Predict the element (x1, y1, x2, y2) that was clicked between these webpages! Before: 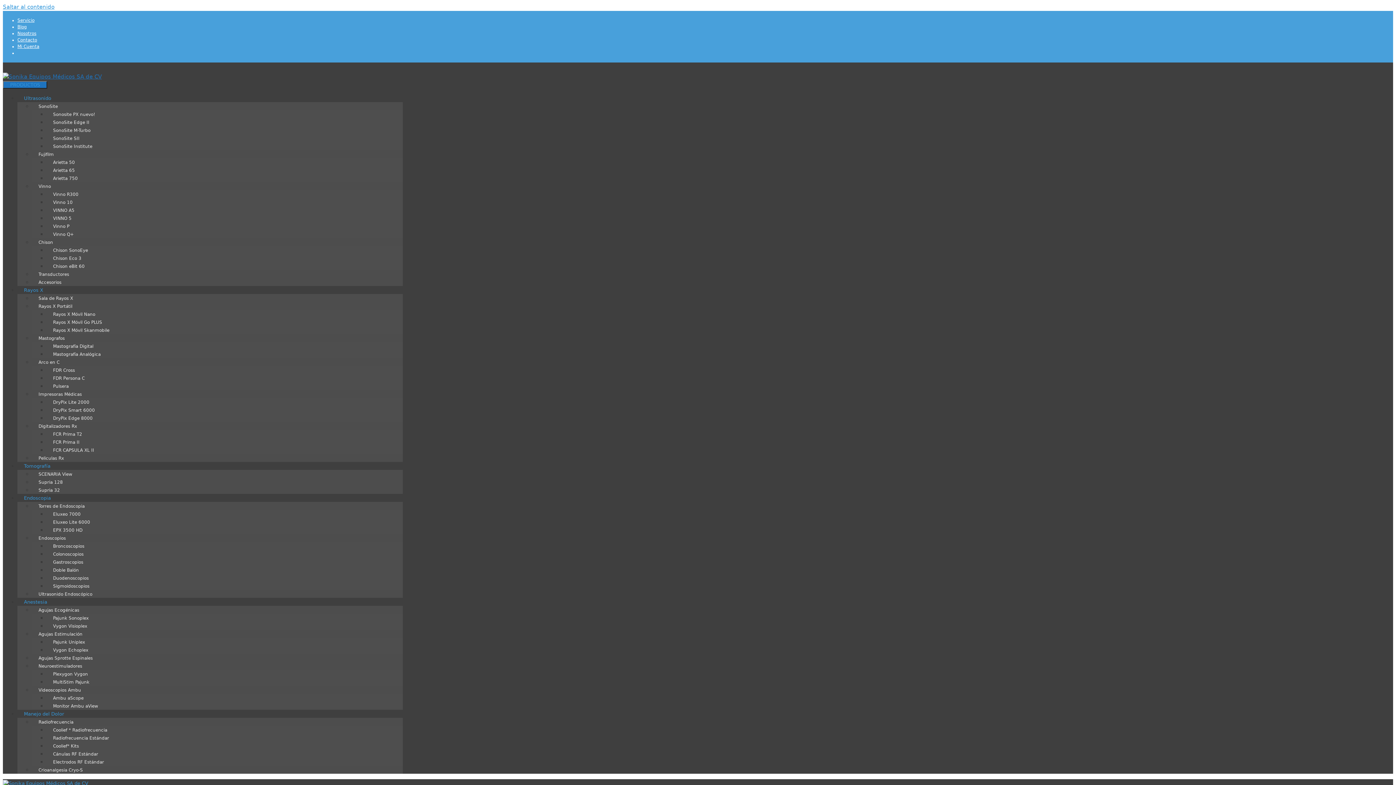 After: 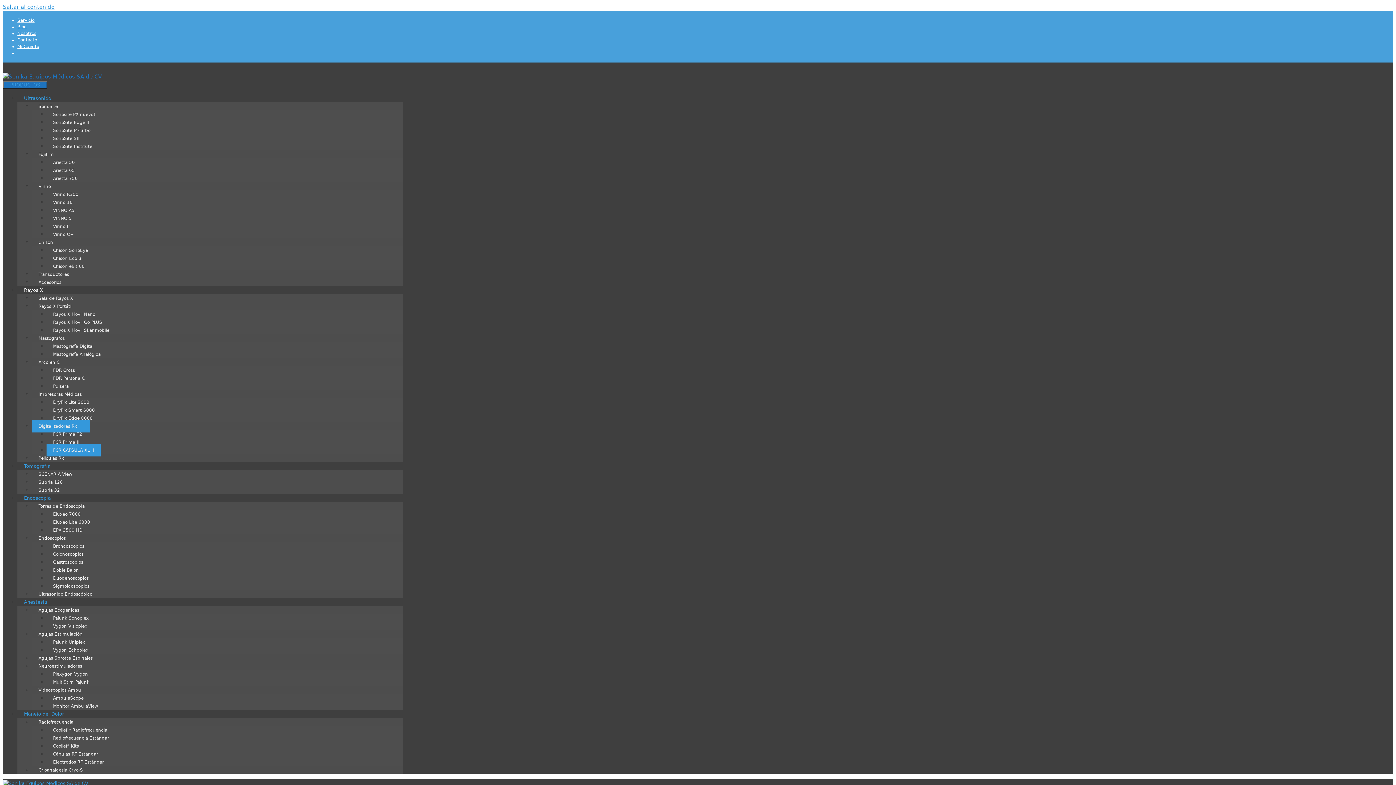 Action: bbox: (46, 444, 100, 456) label: FCR CAPSULA XL II